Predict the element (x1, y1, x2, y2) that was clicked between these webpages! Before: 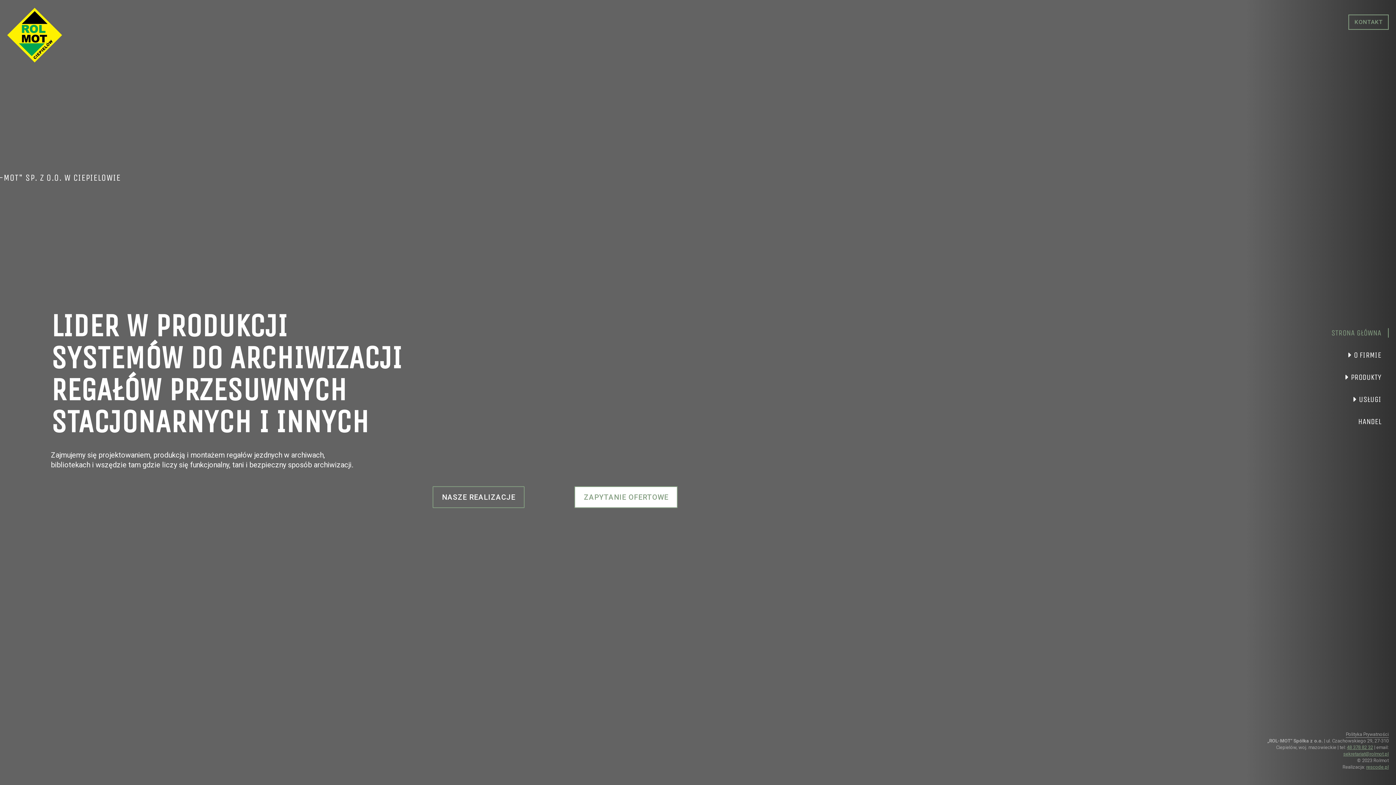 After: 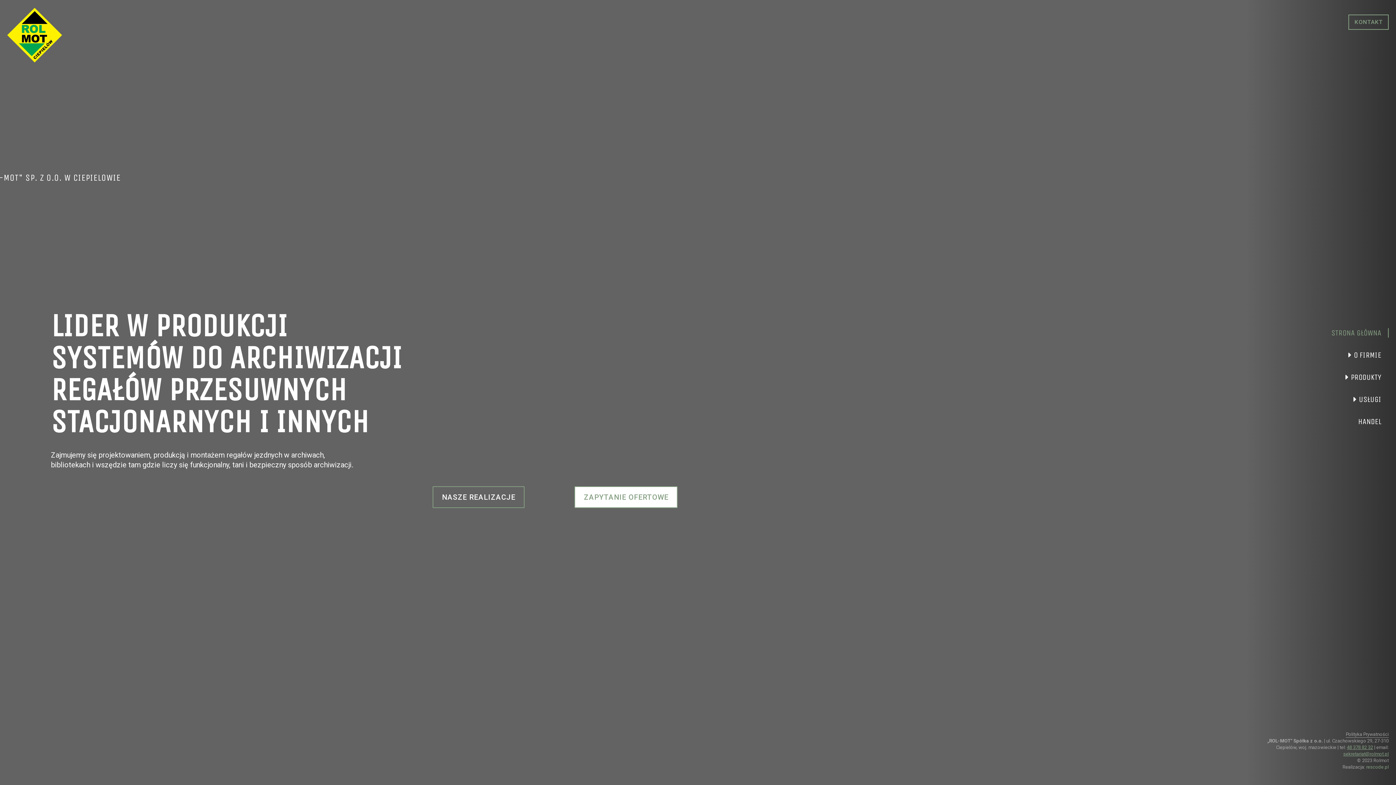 Action: label: rescode.pl bbox: (1366, 764, 1389, 770)